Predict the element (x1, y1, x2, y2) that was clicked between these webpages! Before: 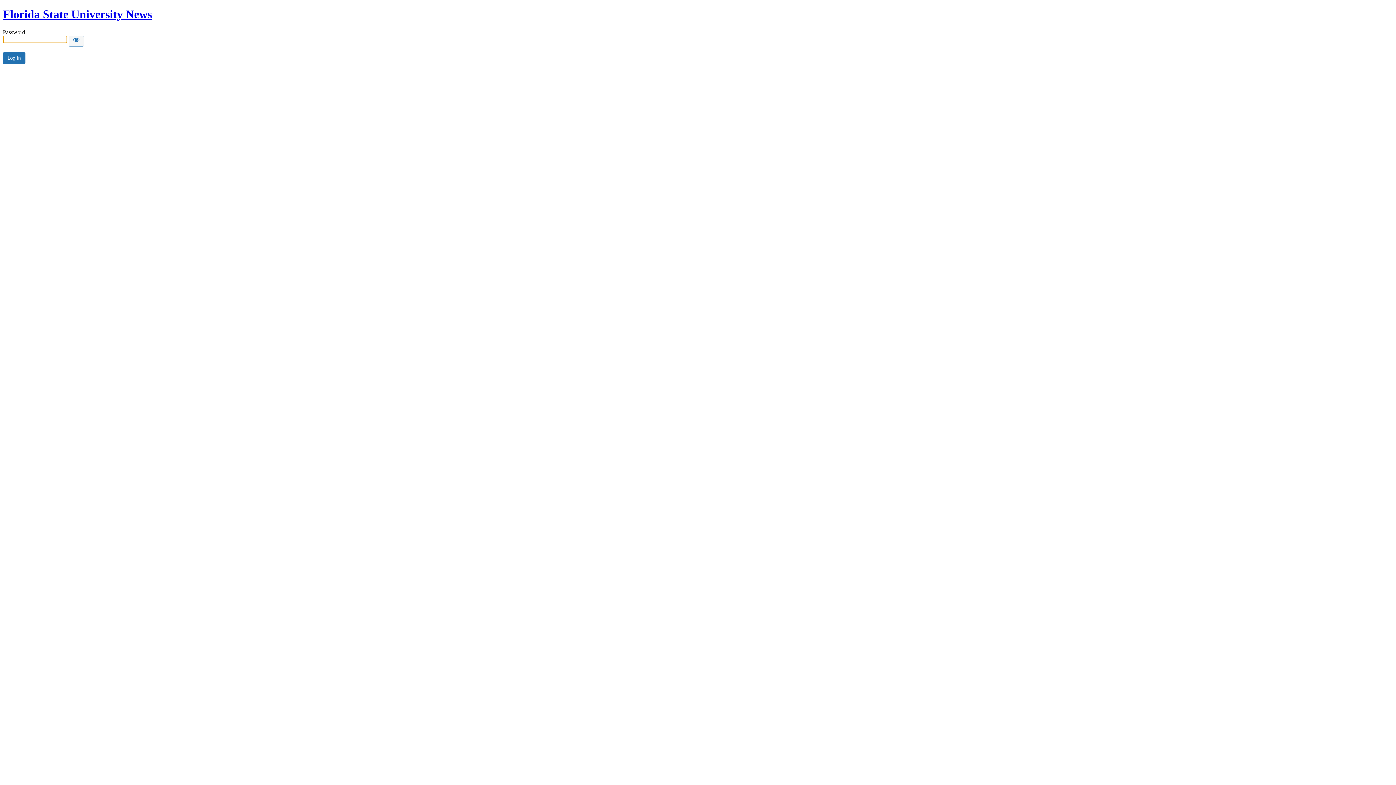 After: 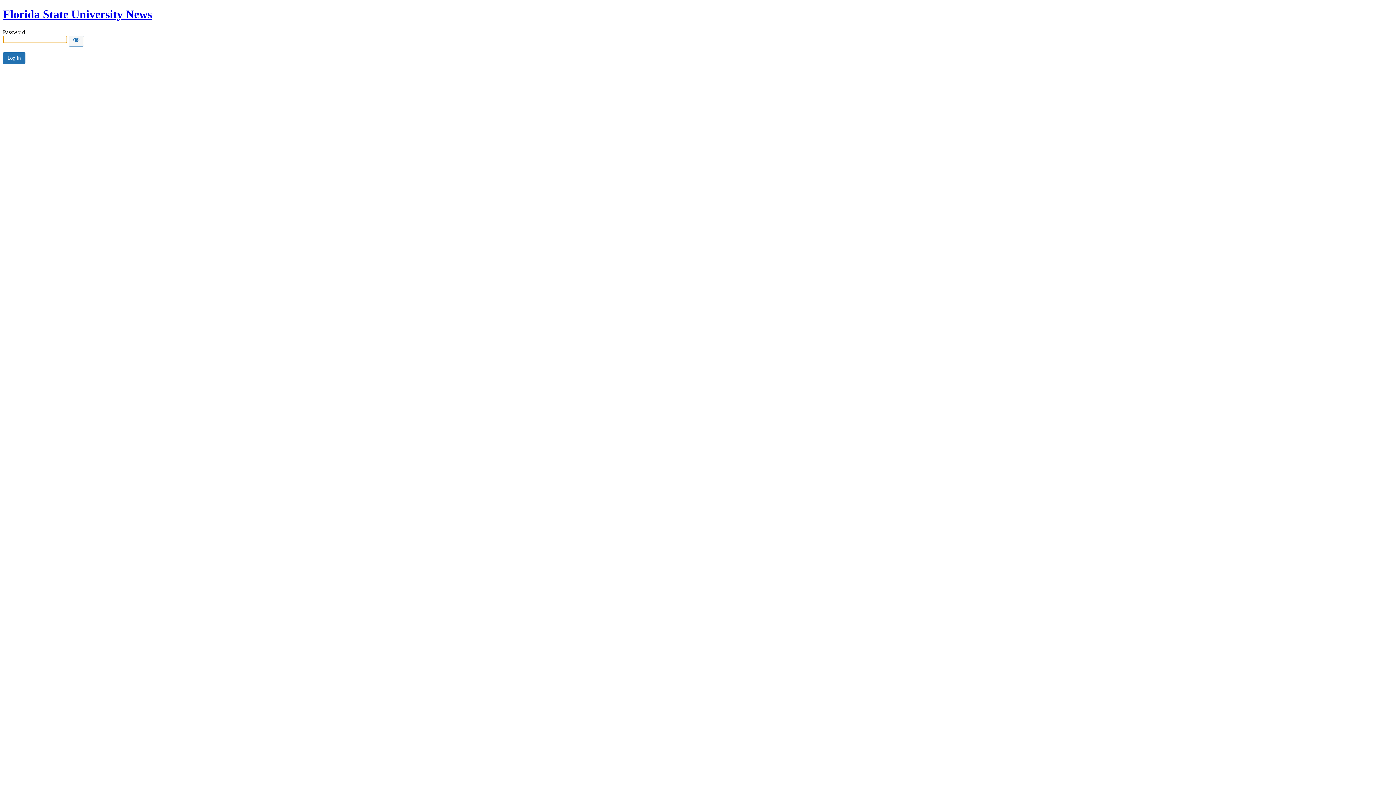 Action: bbox: (2, 7, 152, 20) label: Florida State University News